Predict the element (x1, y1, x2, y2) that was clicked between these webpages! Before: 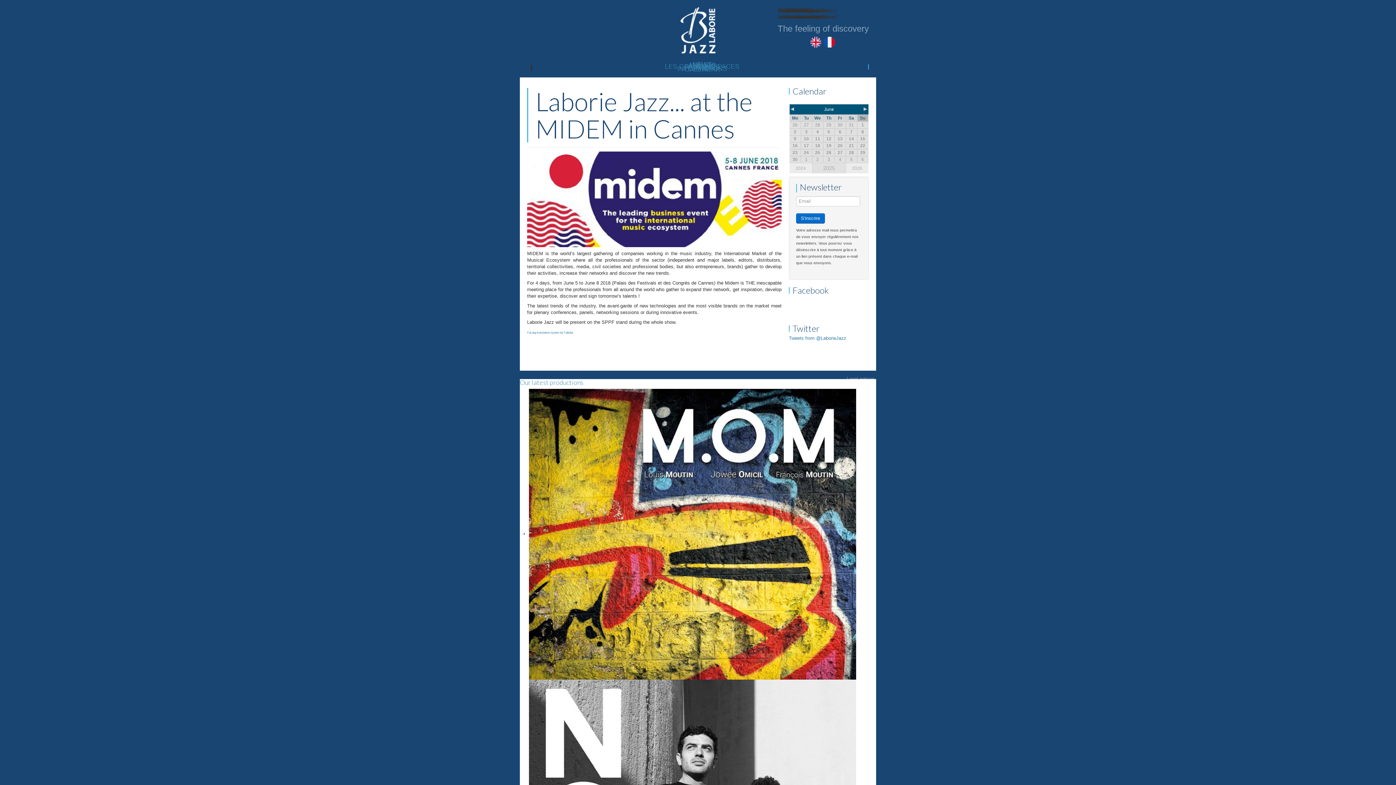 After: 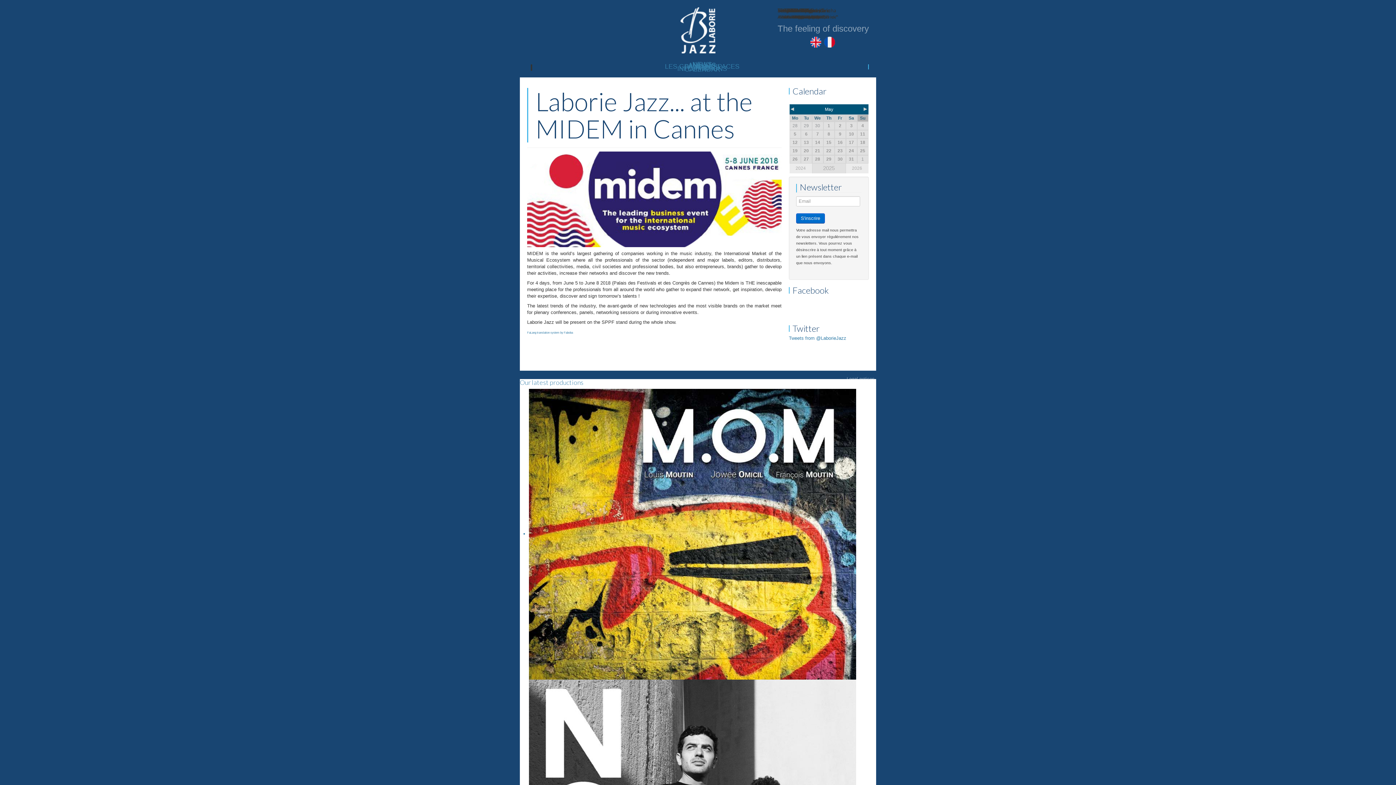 Action: label: ◄ bbox: (789, 105, 795, 112)